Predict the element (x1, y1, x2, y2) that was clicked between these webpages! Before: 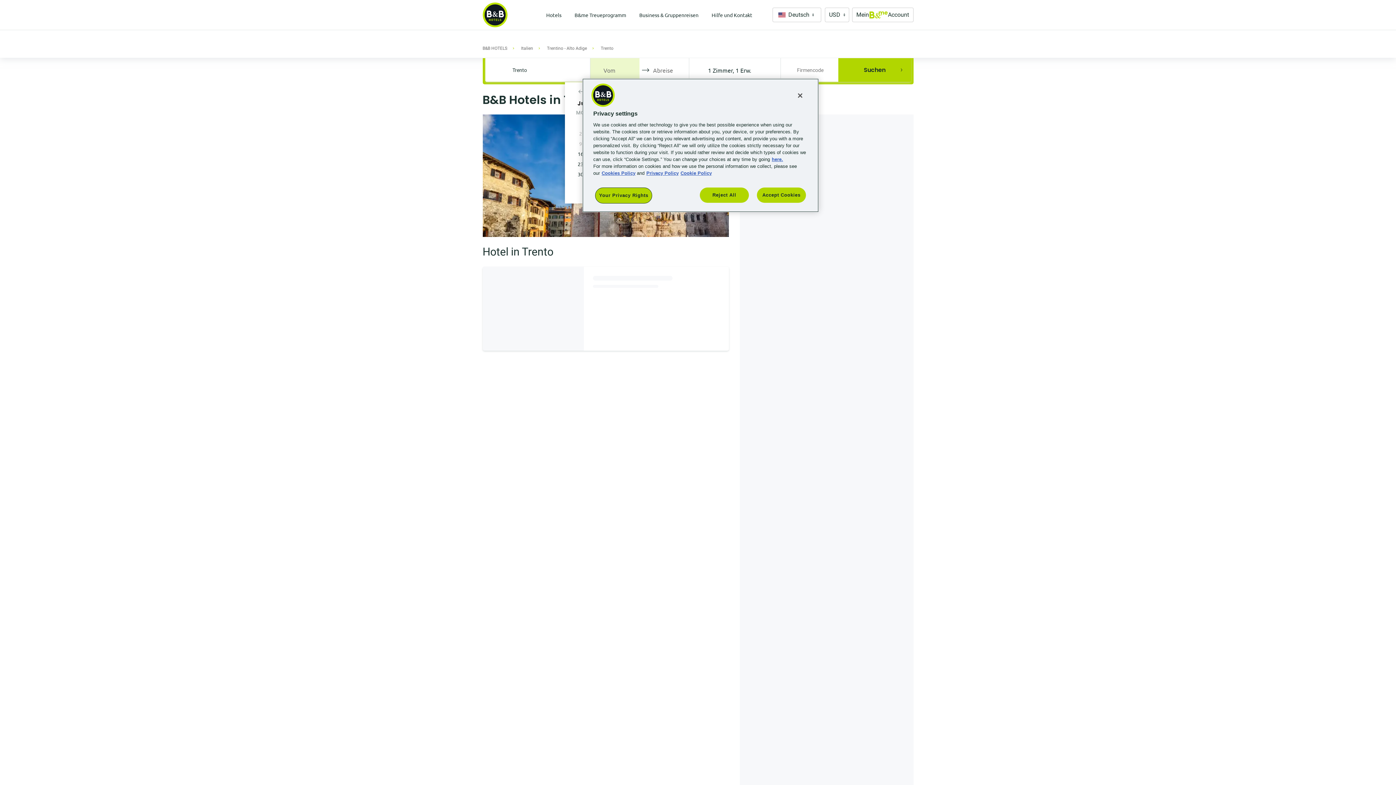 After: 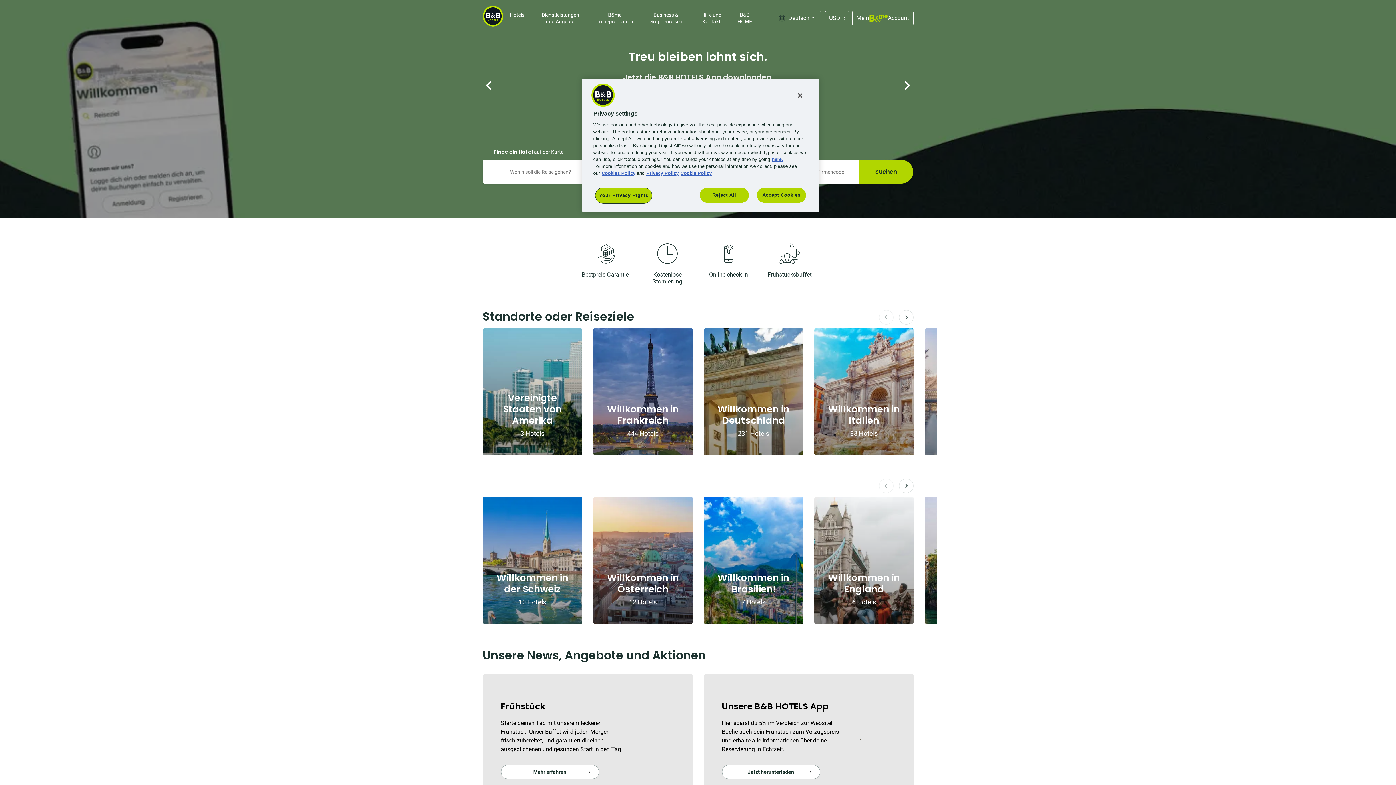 Action: label: B&B HOTELS bbox: (482, 45, 507, 50)